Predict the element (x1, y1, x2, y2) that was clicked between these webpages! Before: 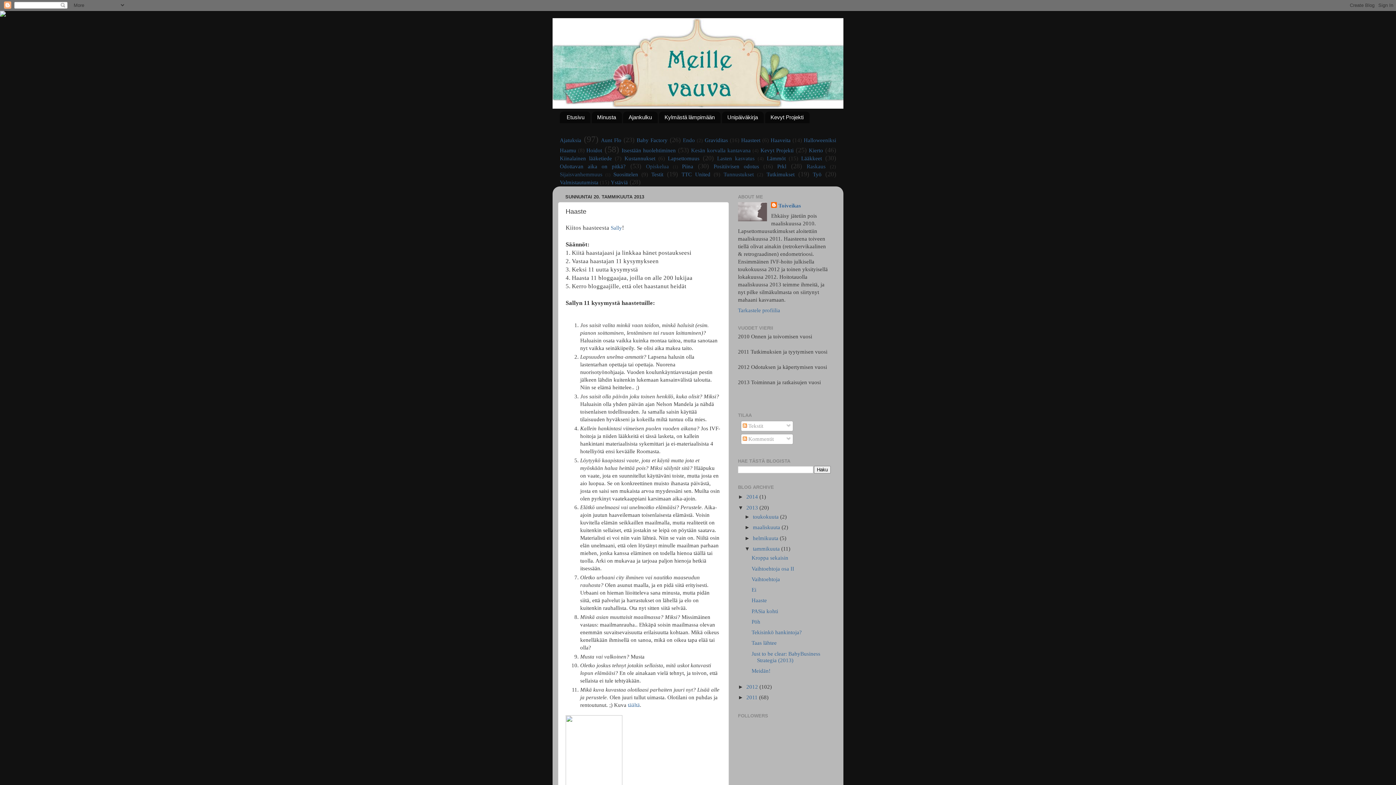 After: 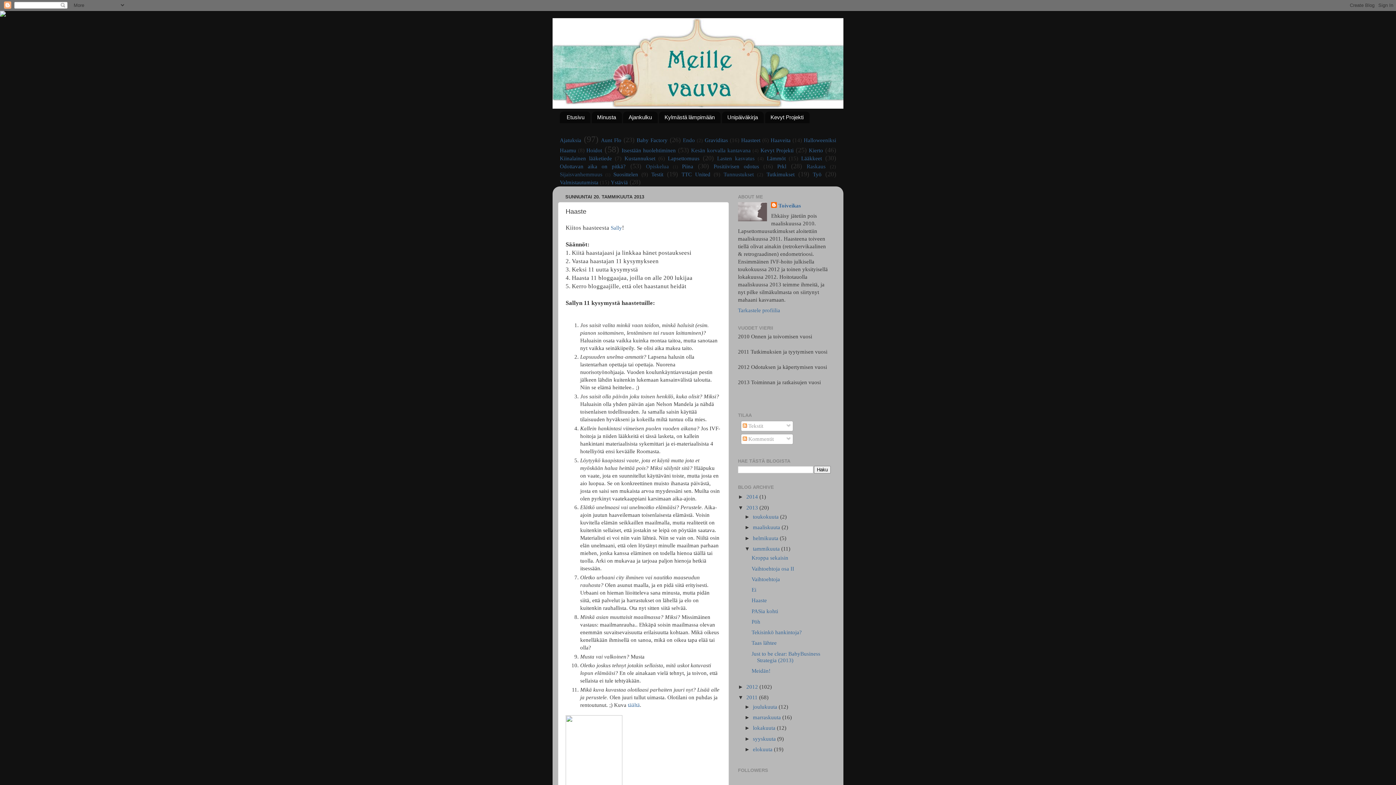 Action: bbox: (738, 694, 746, 700) label: ►  